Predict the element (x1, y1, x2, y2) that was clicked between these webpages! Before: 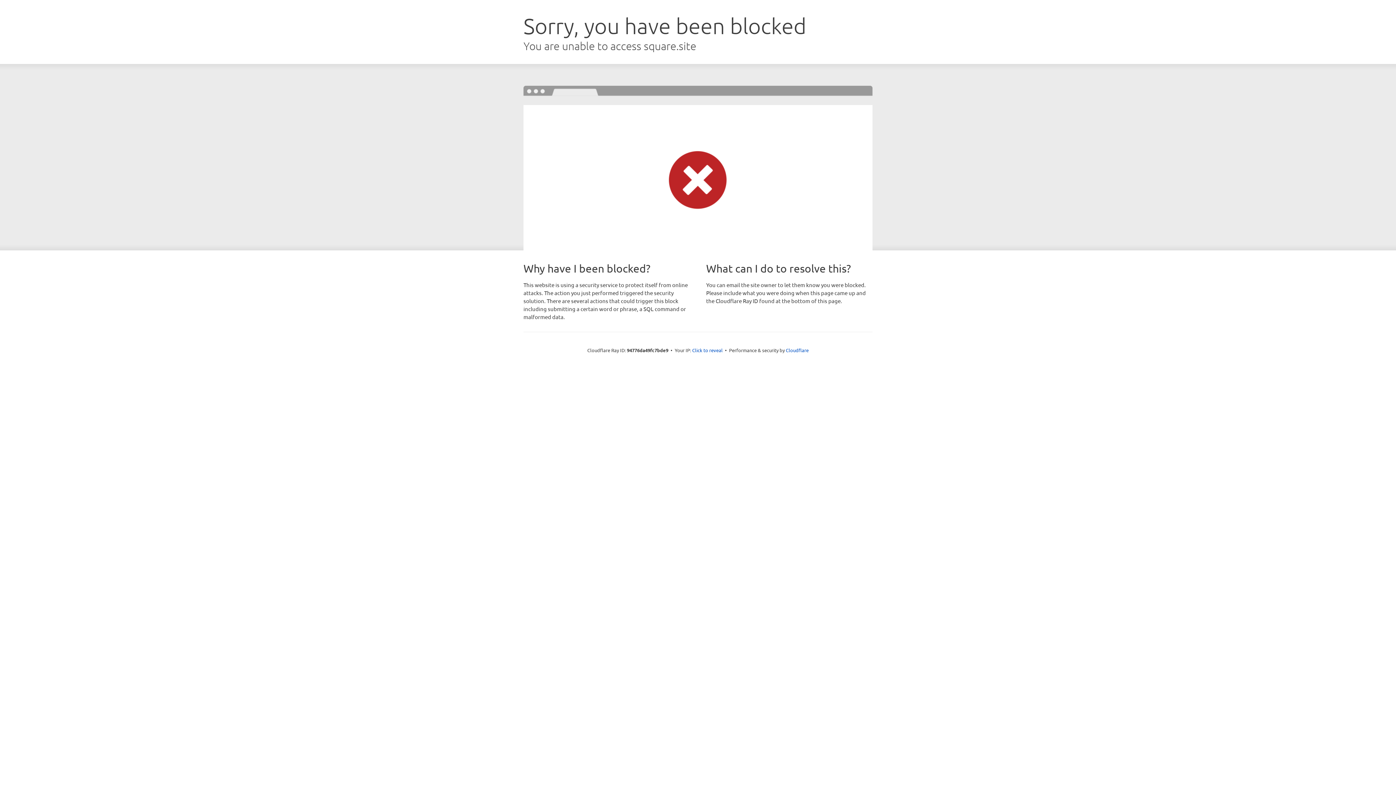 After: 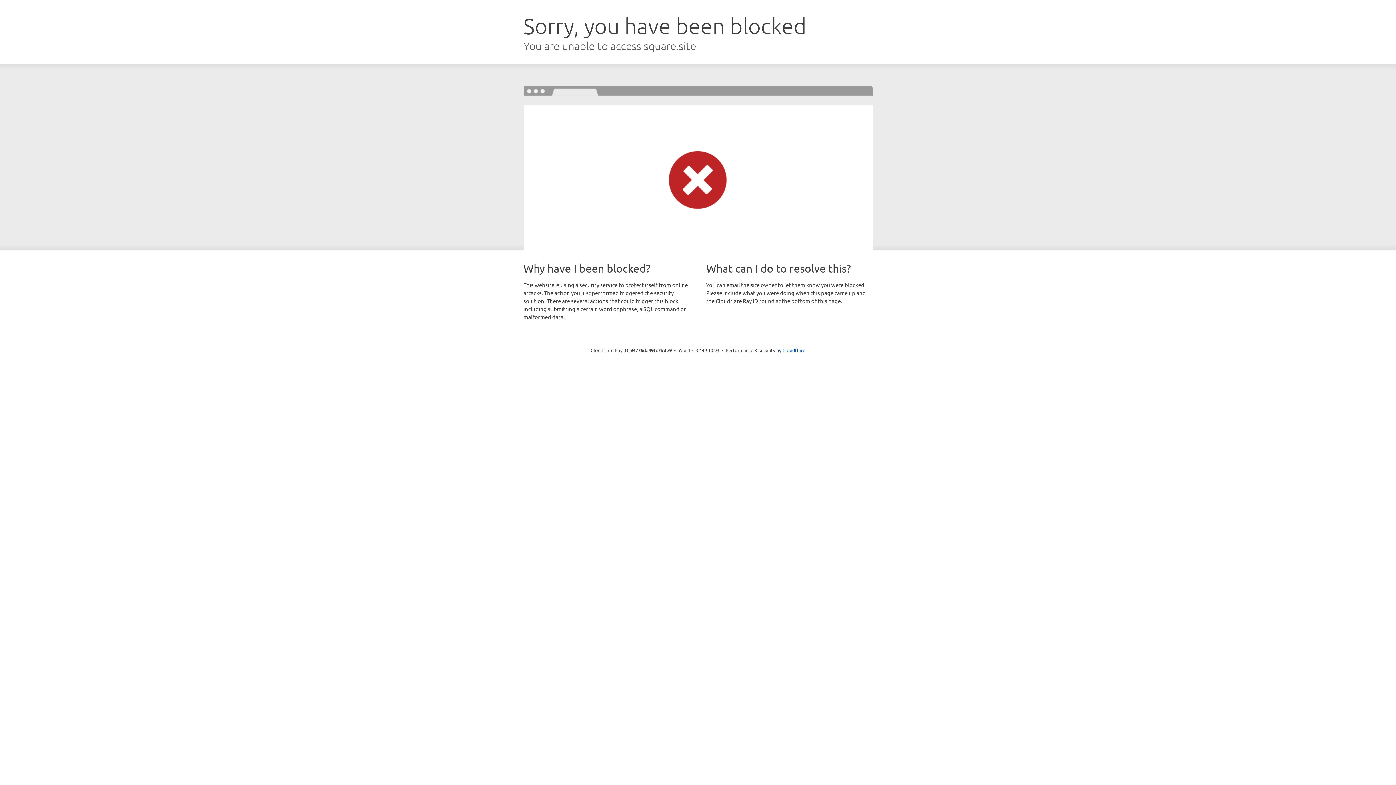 Action: label: Click to reveal bbox: (692, 346, 722, 353)